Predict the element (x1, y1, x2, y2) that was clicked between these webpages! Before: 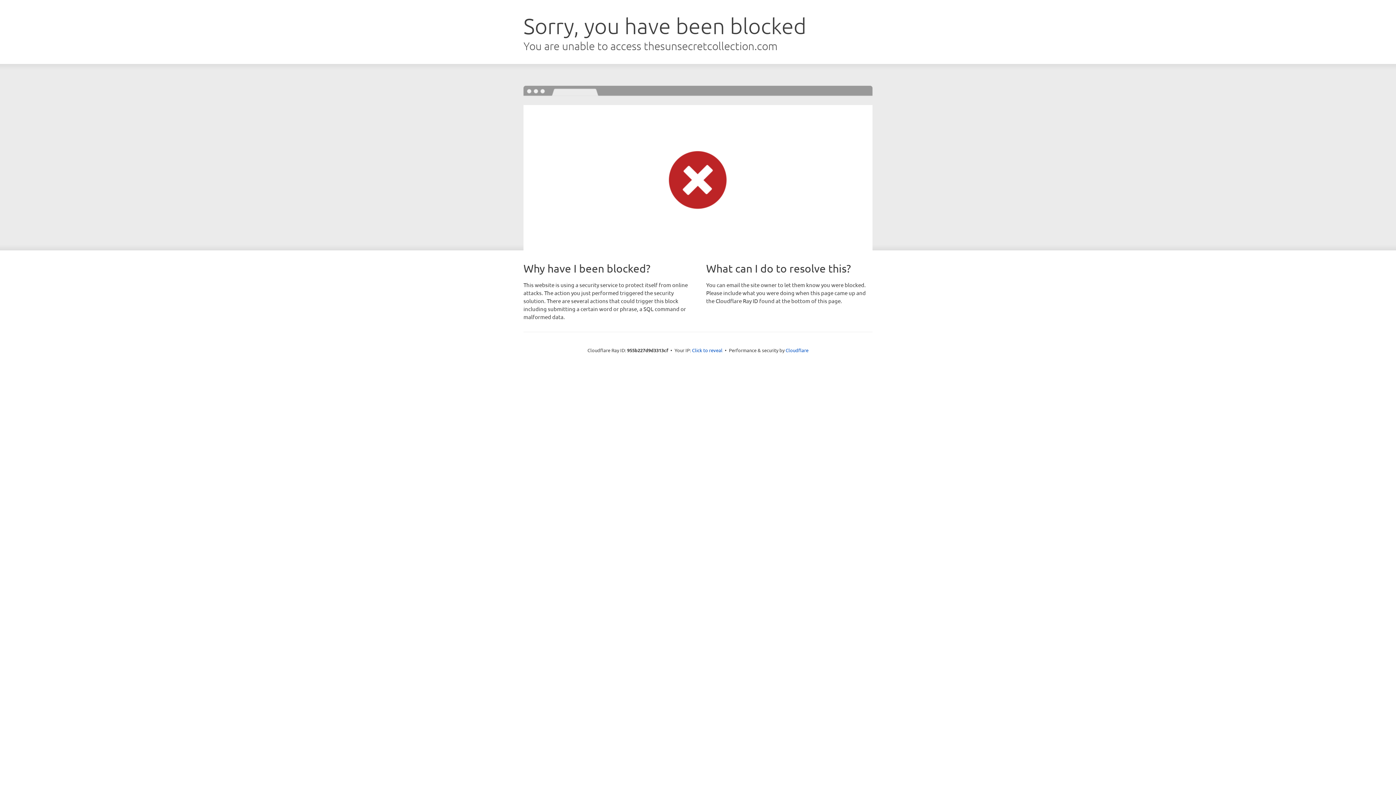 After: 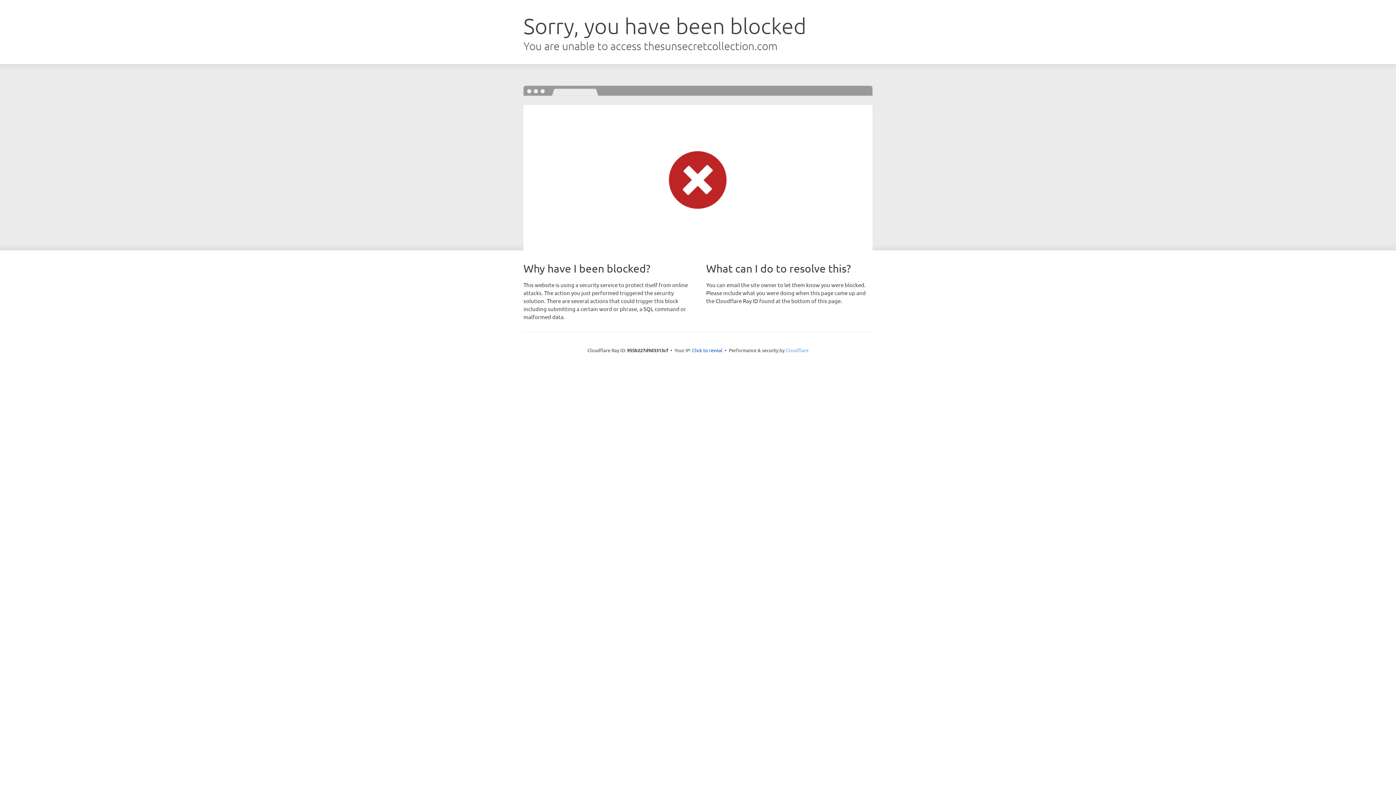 Action: bbox: (785, 347, 808, 353) label: Cloudflare